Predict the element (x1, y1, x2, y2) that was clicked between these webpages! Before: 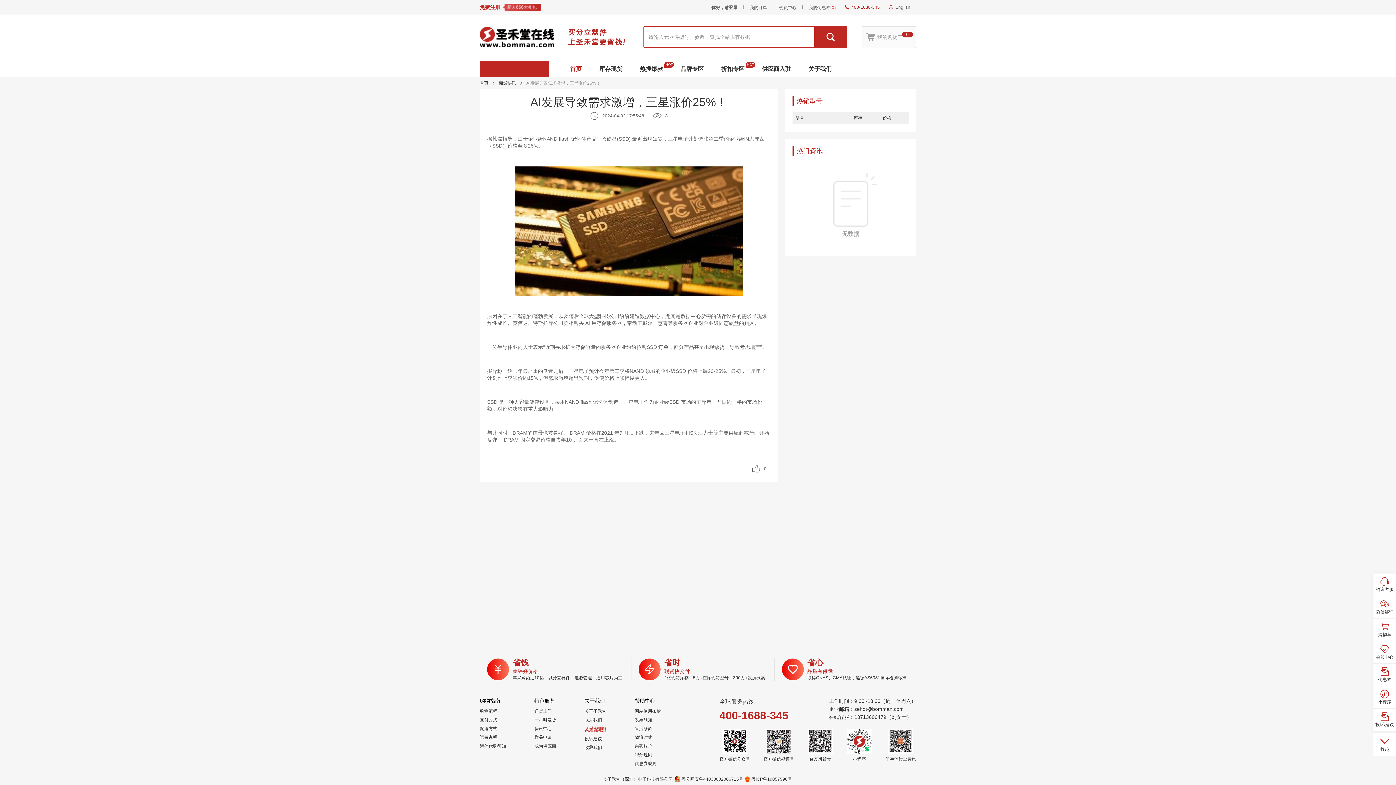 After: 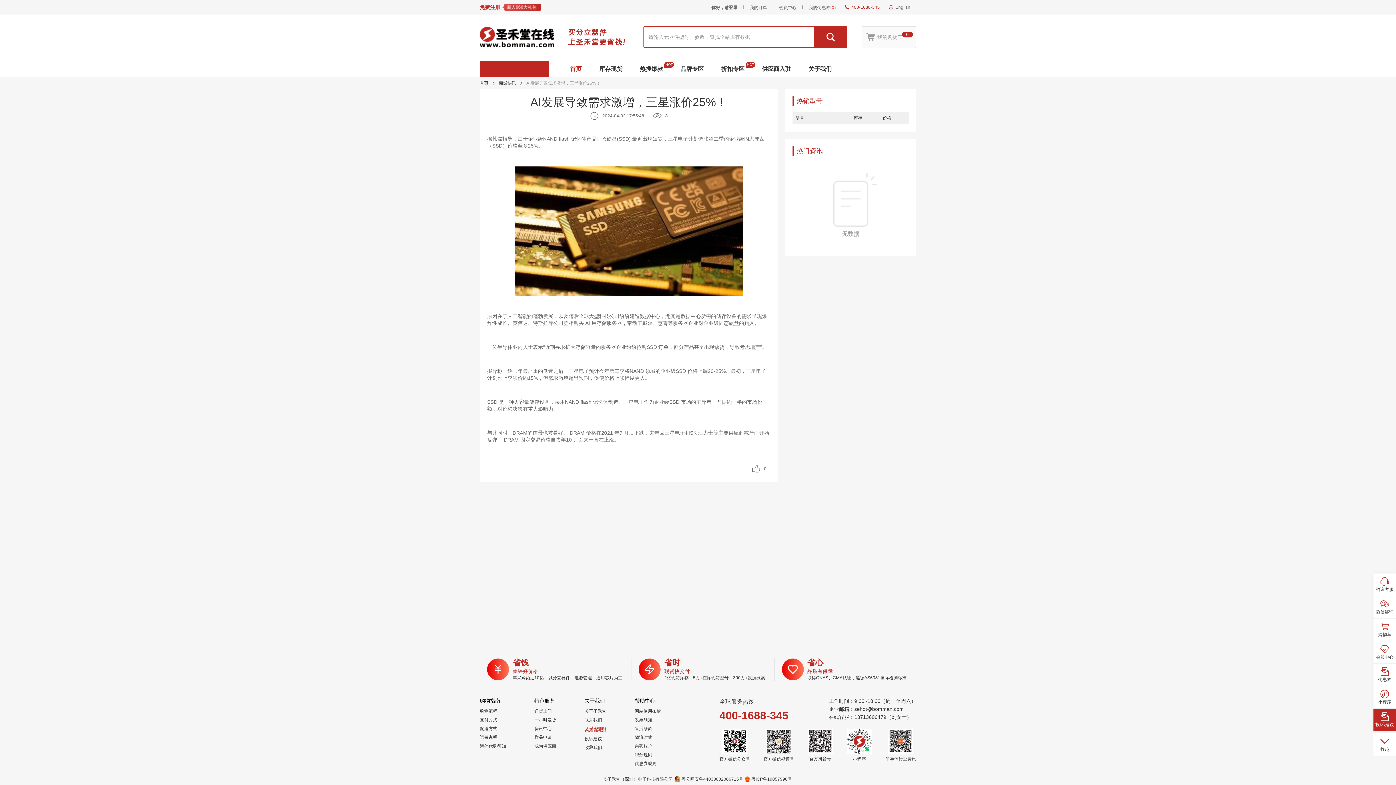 Action: bbox: (1373, 709, 1396, 731) label: 投诉/建议